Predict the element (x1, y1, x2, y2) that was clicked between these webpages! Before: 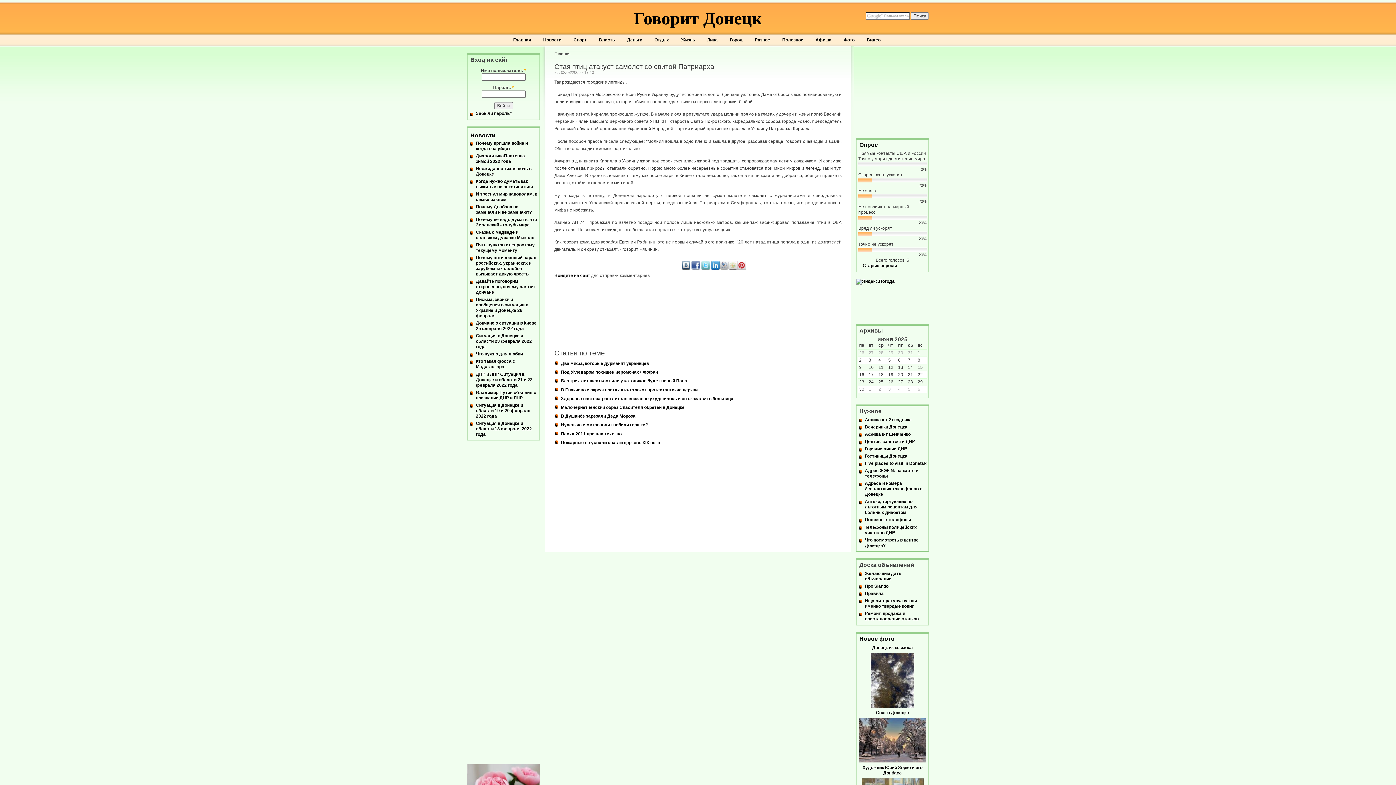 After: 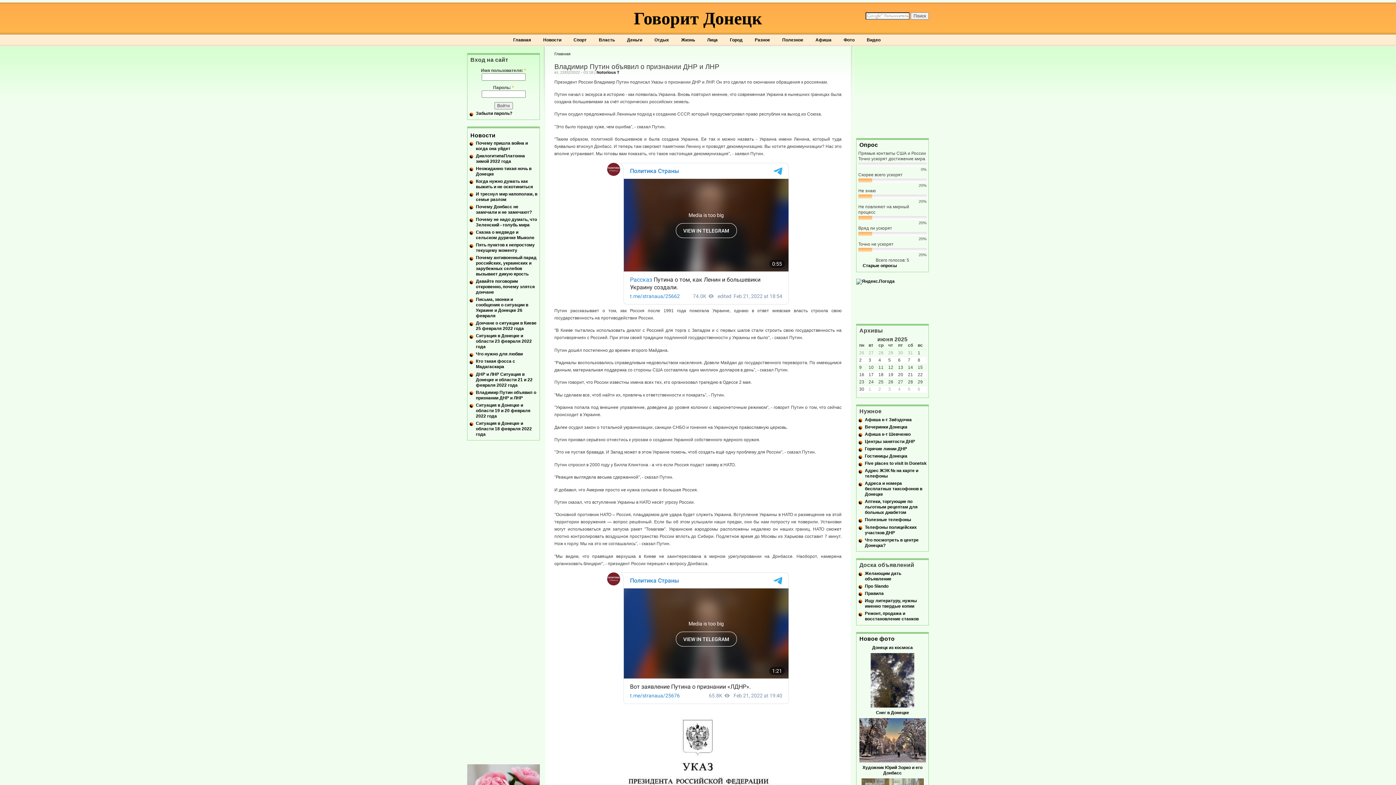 Action: bbox: (476, 390, 536, 400) label: Владимир Путин объявил о признании ДНР и ЛНР